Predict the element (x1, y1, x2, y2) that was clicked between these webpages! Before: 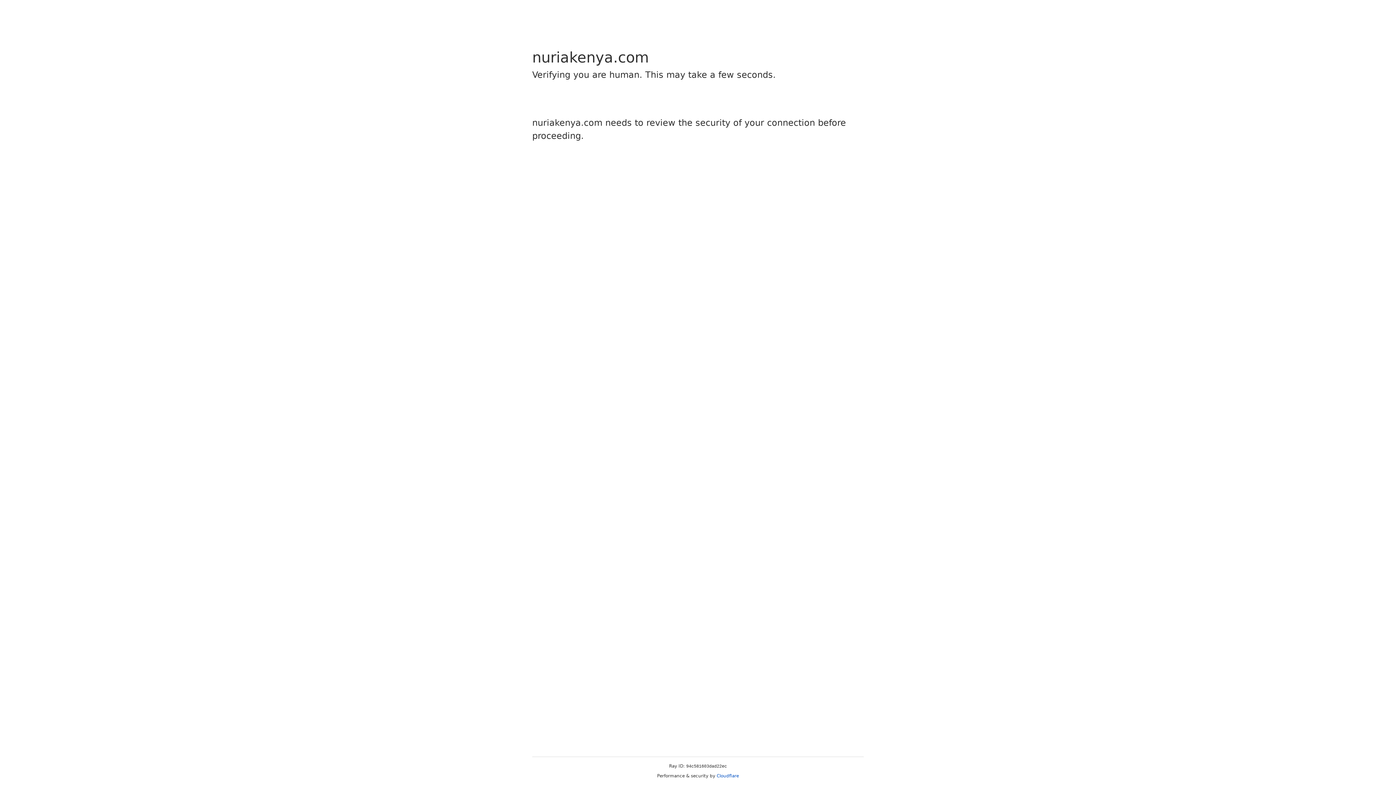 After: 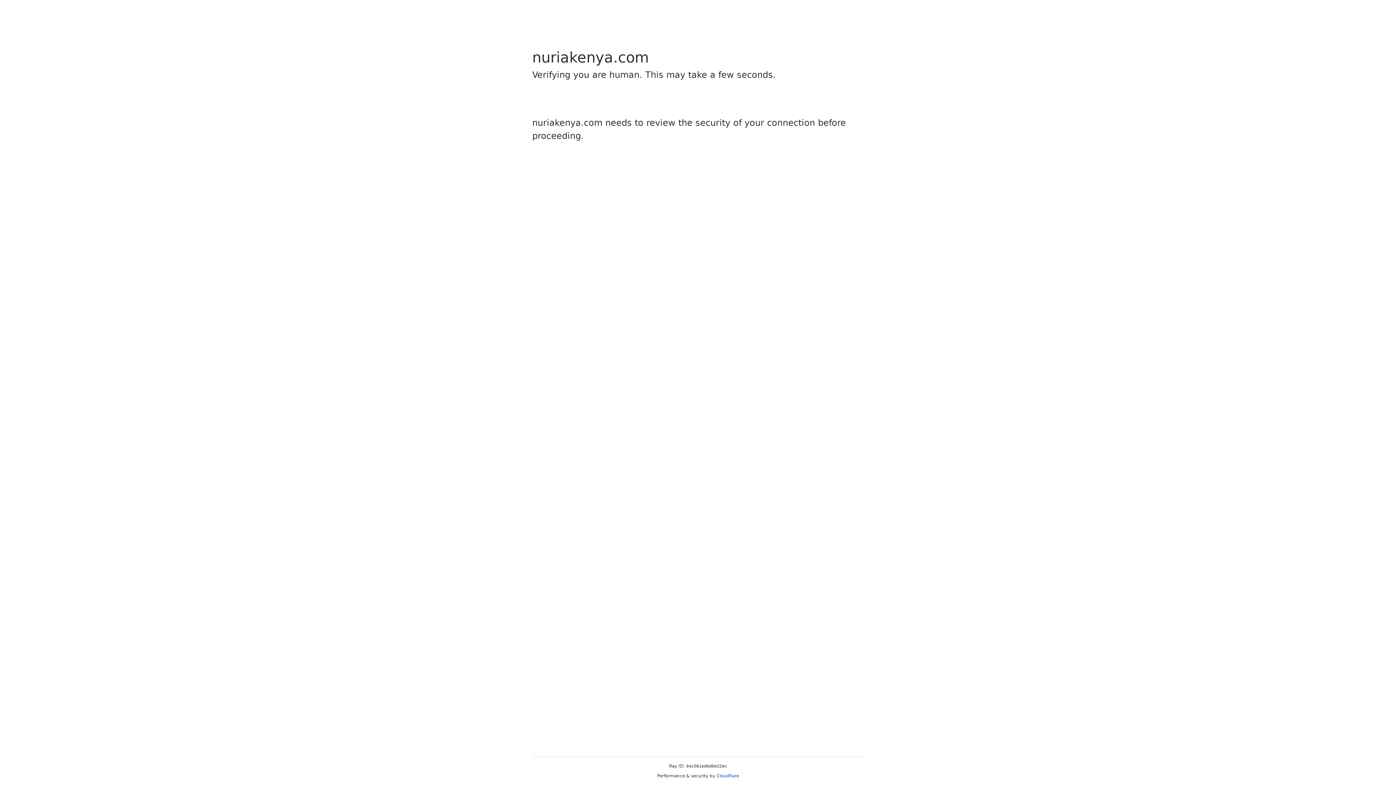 Action: label: Cloudflare bbox: (716, 773, 739, 778)